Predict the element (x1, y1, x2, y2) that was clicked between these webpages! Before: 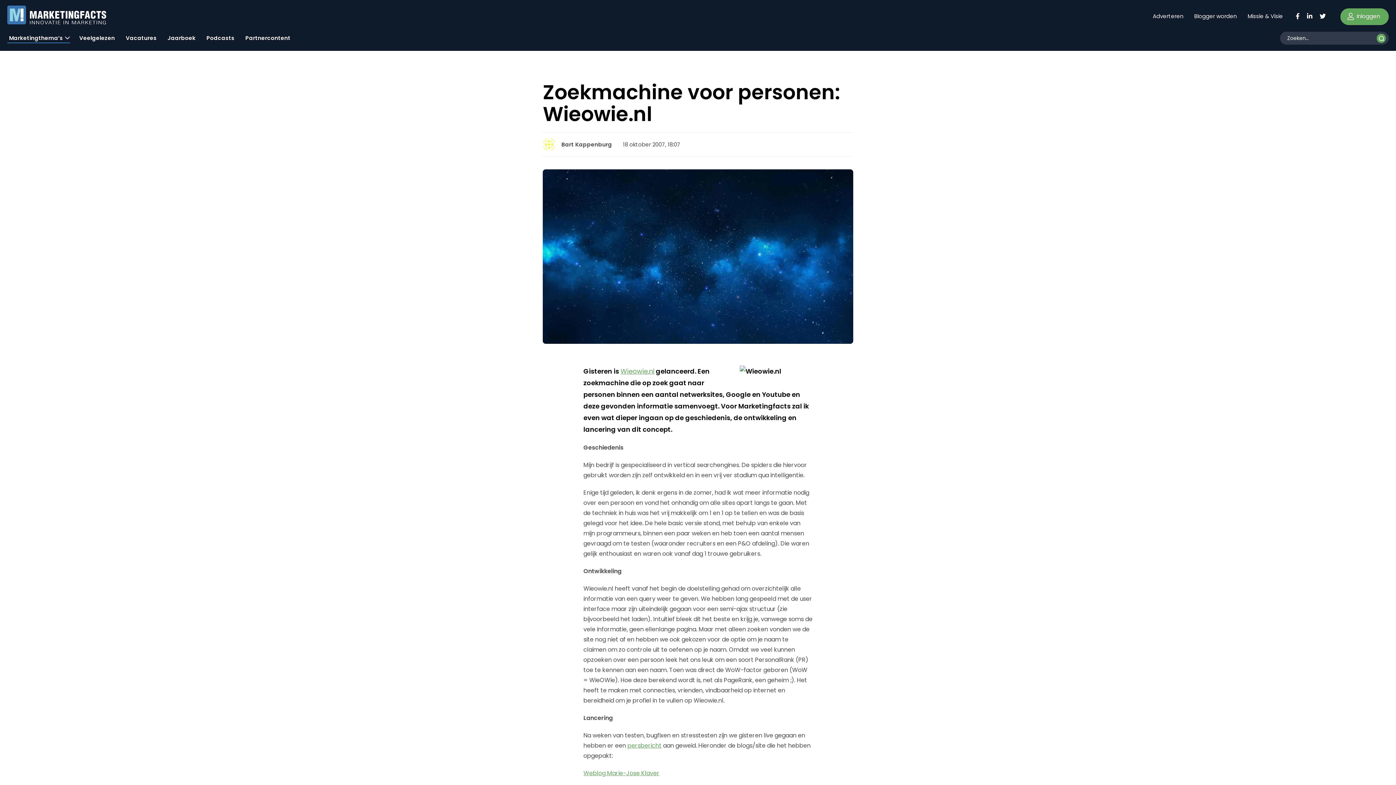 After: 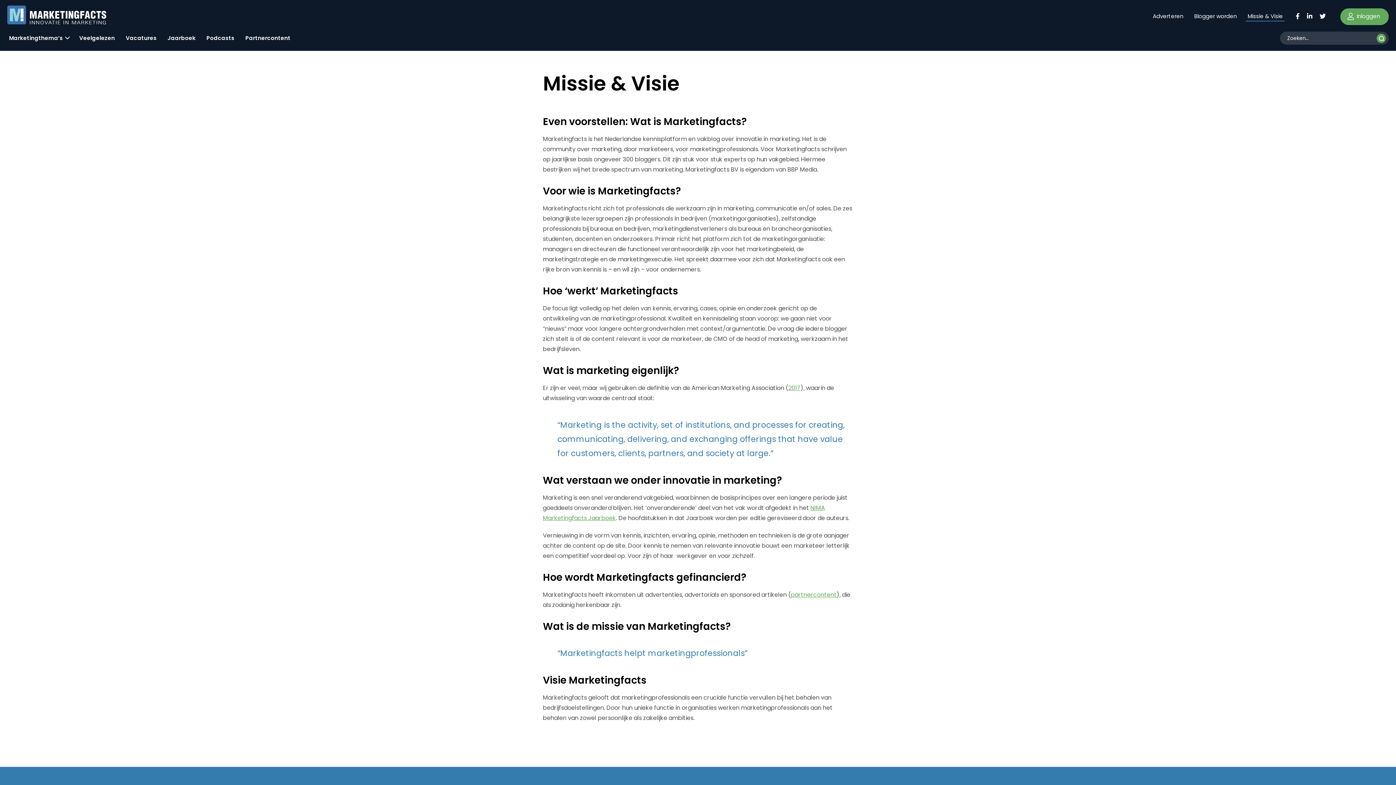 Action: label: Missie & Visie bbox: (1246, 8, 1285, 21)